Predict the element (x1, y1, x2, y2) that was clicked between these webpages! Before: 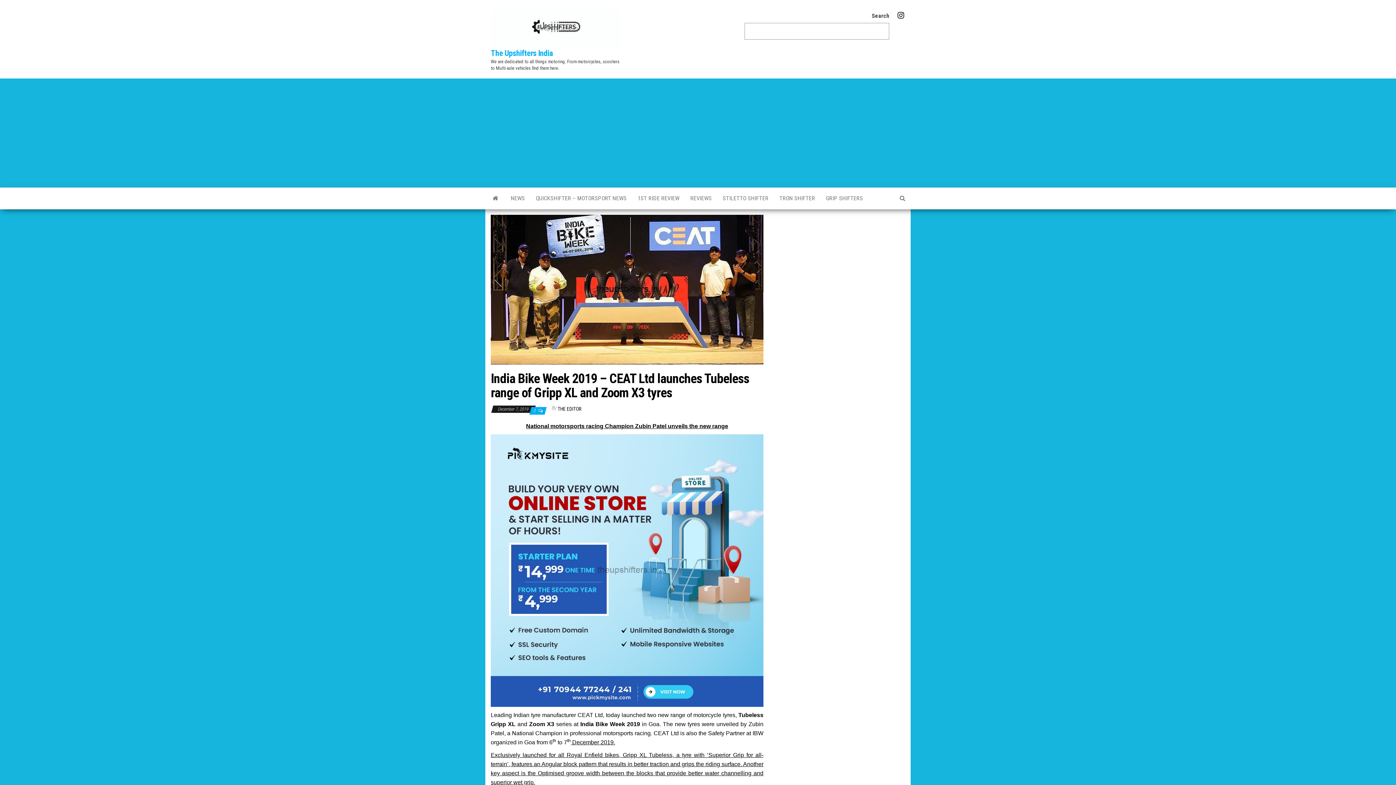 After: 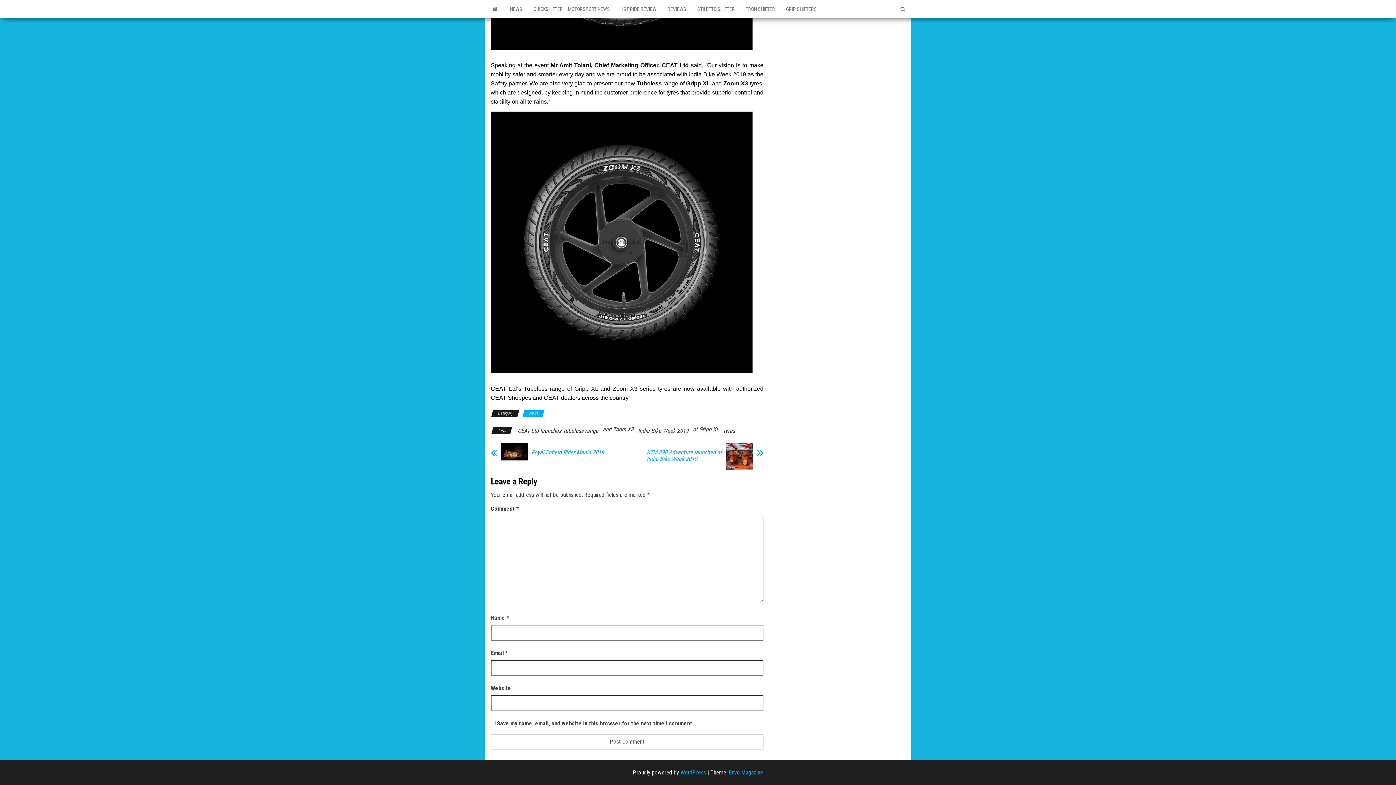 Action: bbox: (533, 408, 536, 413) label: 0 